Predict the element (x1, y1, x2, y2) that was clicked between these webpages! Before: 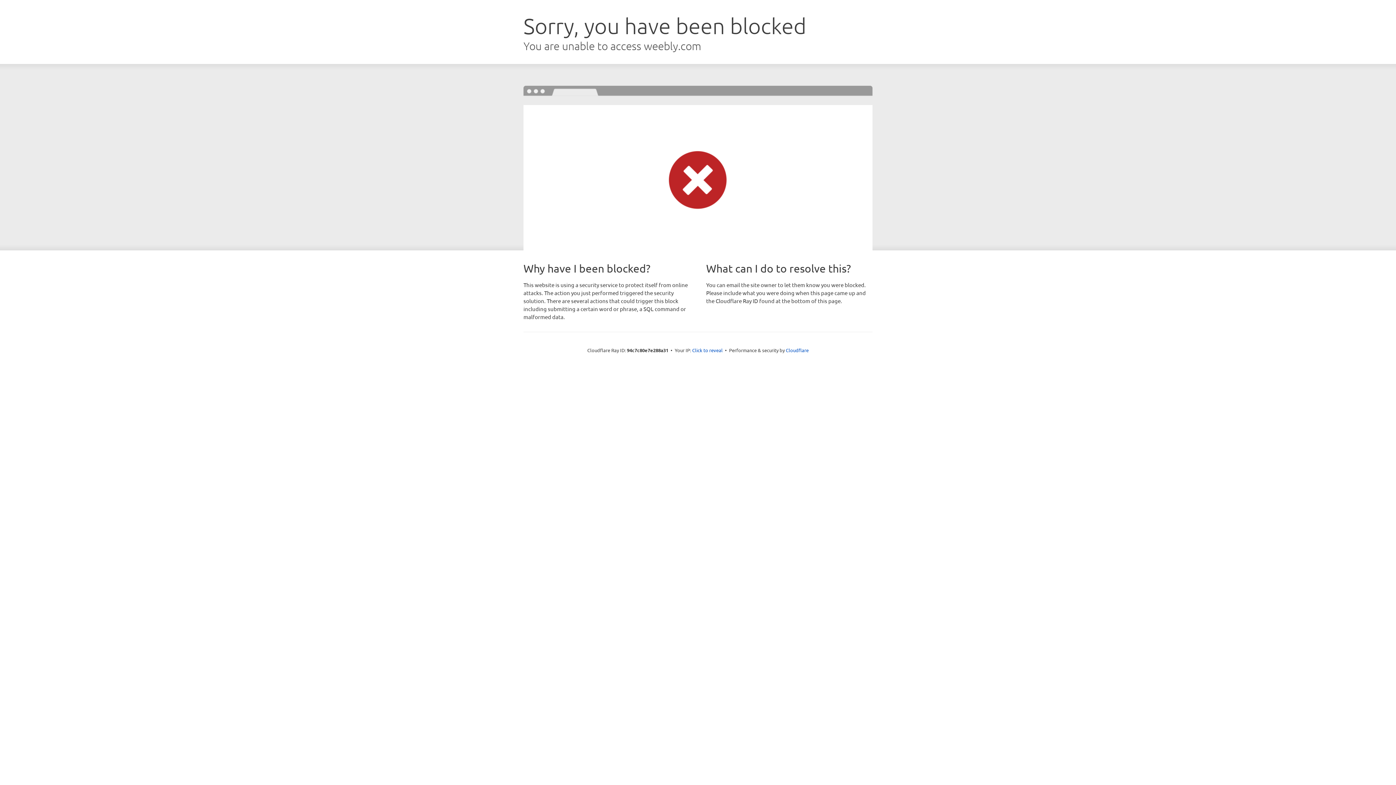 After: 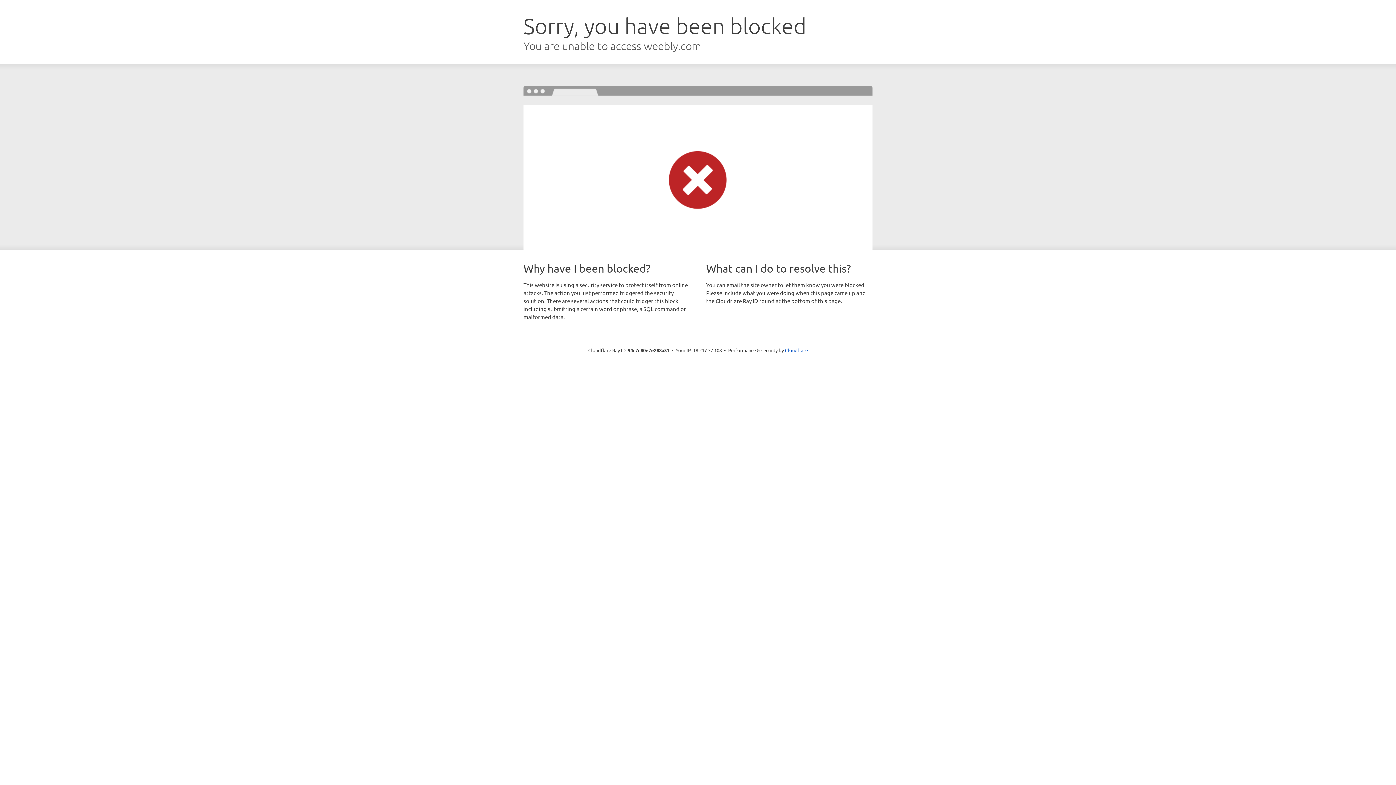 Action: bbox: (692, 346, 722, 353) label: Click to reveal